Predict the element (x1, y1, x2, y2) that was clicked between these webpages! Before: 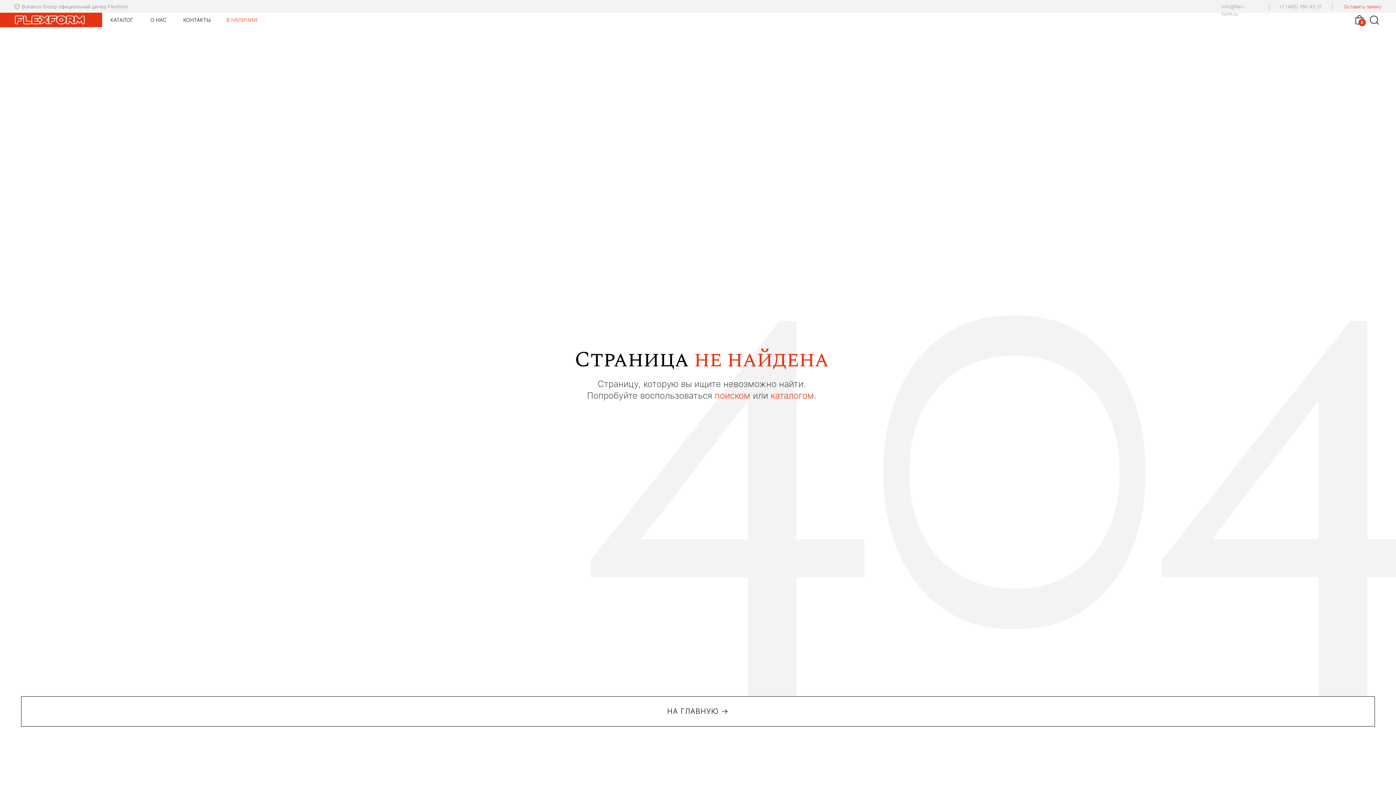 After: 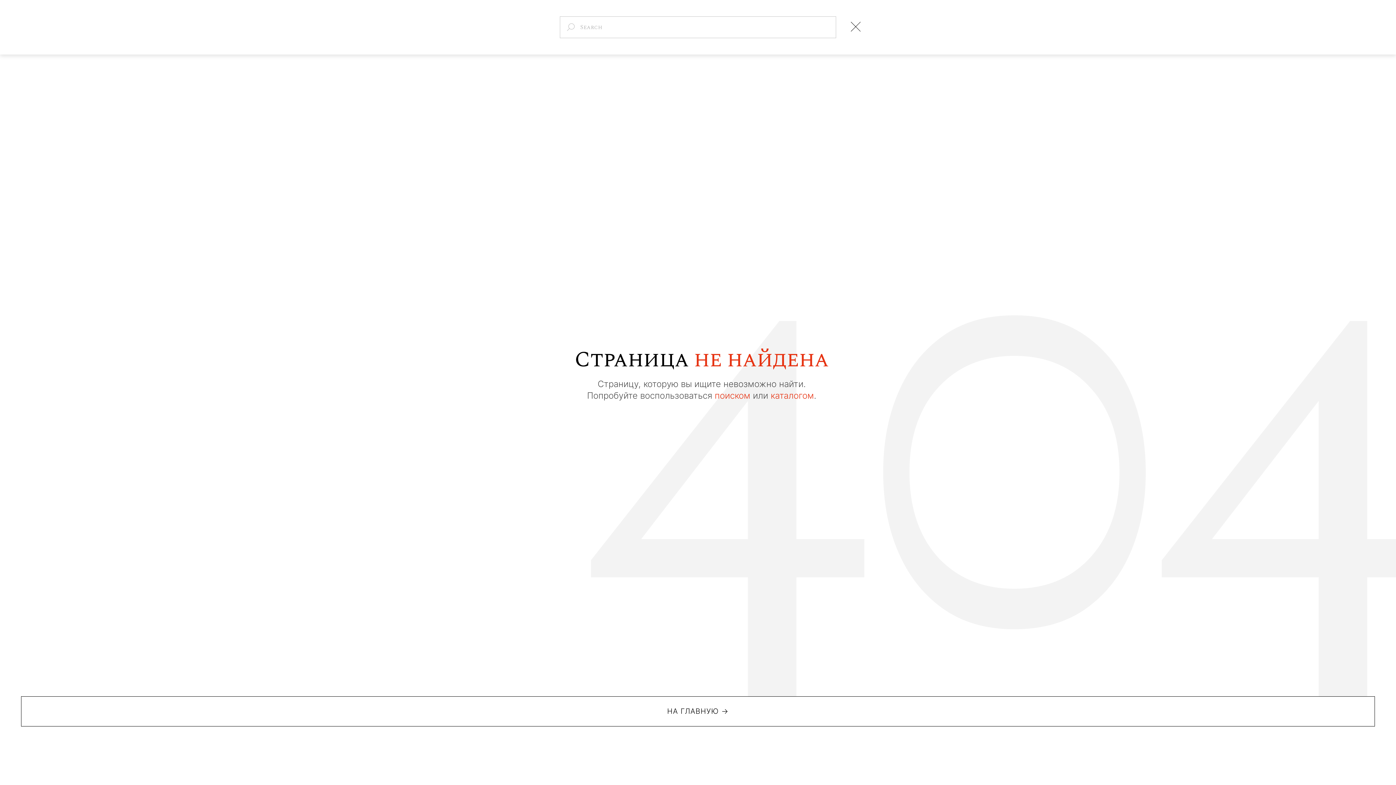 Action: bbox: (1367, 12, 1381, 27)